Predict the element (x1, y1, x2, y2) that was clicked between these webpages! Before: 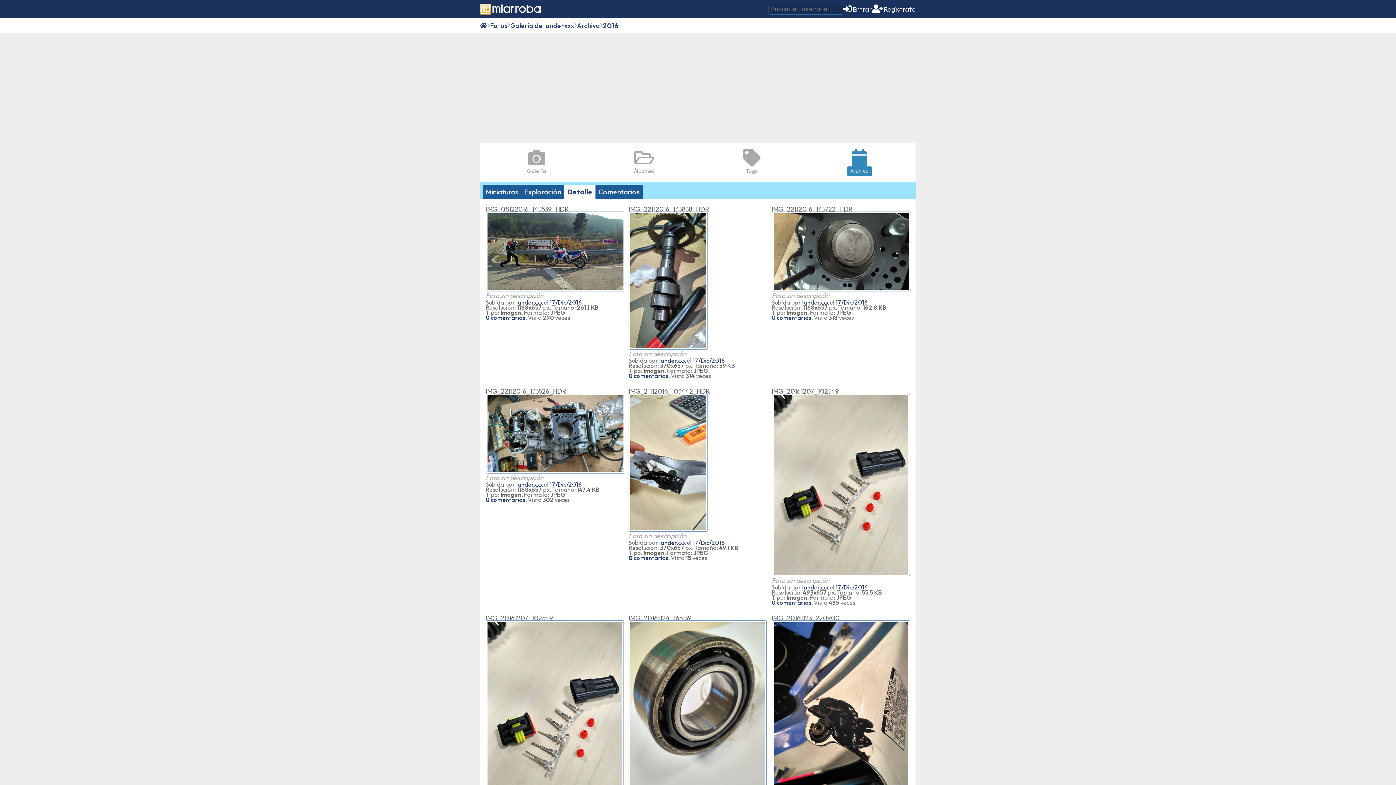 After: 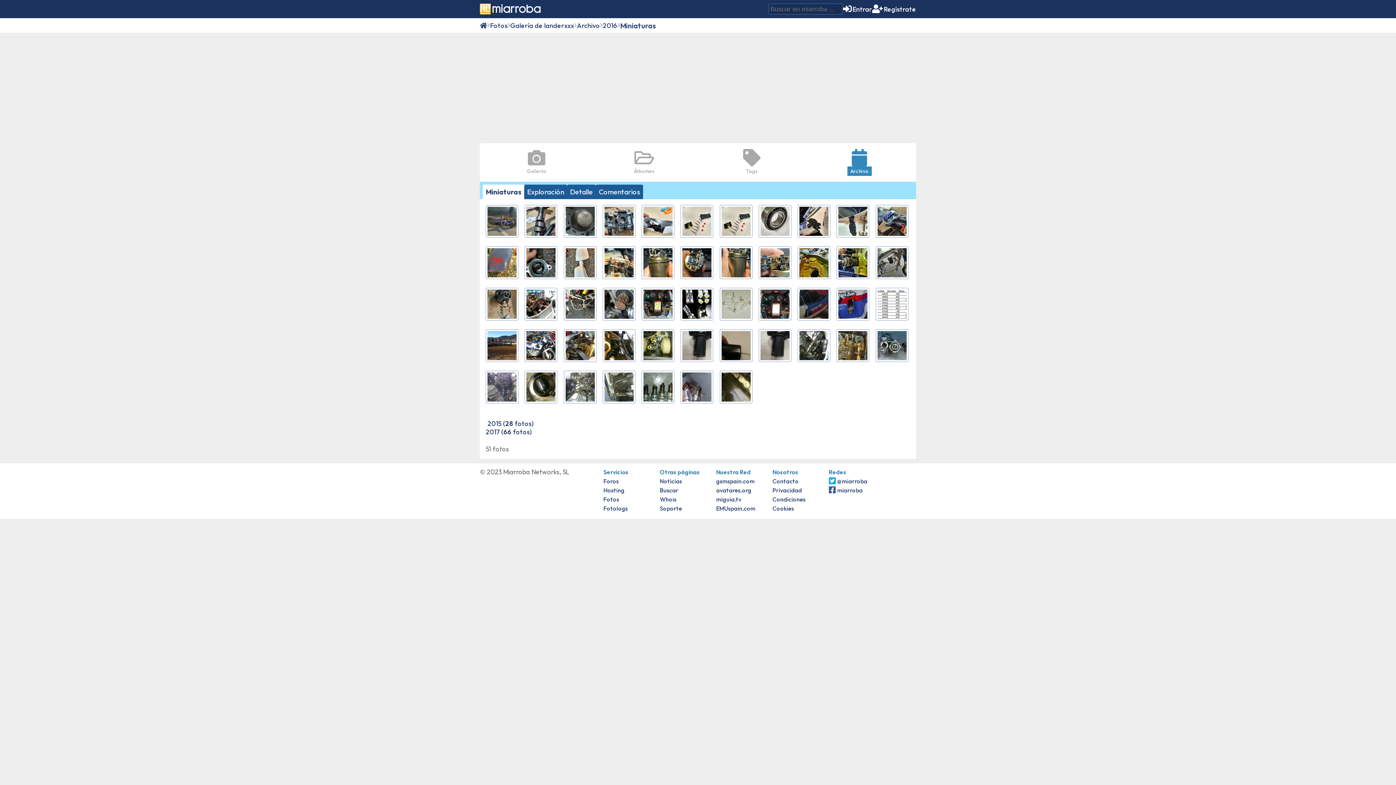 Action: label: Miniaturas bbox: (482, 184, 521, 199)